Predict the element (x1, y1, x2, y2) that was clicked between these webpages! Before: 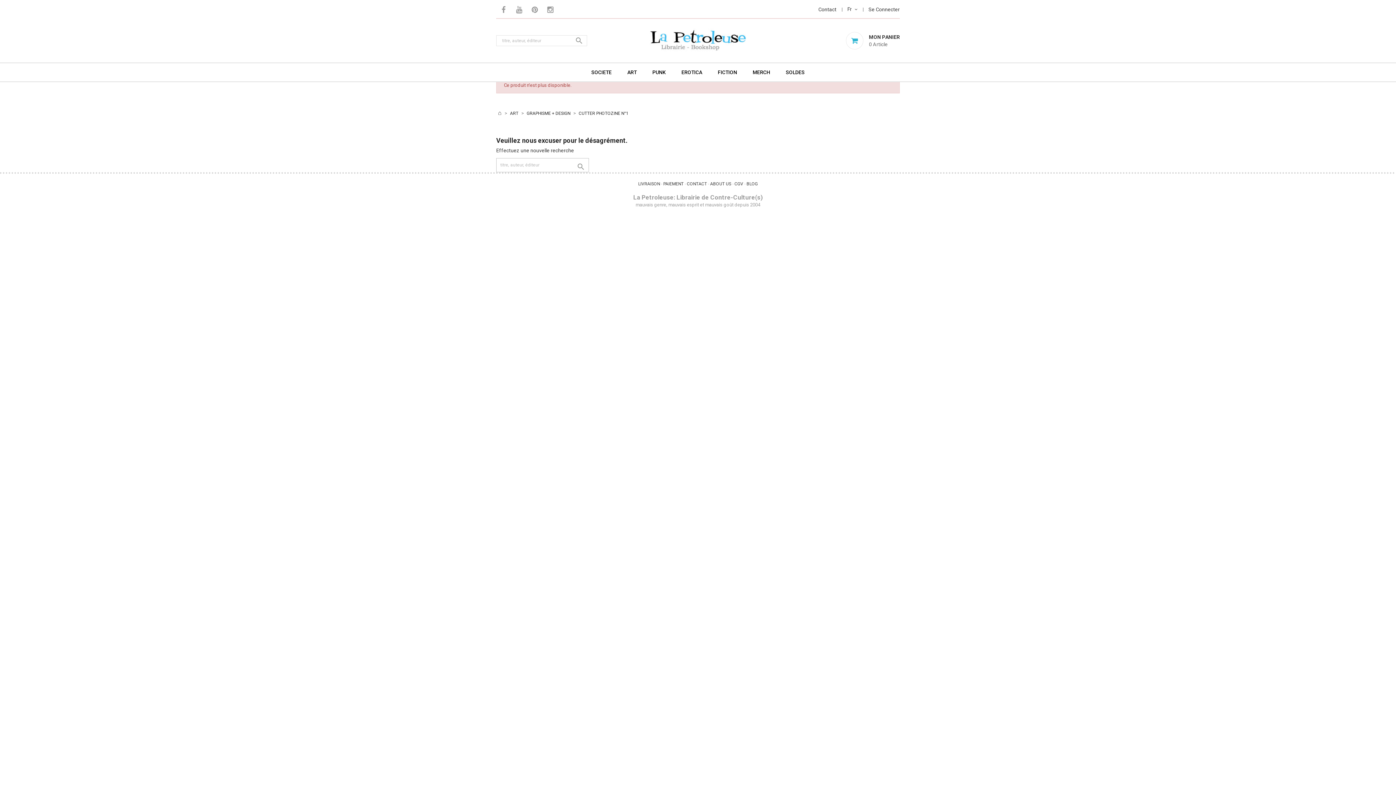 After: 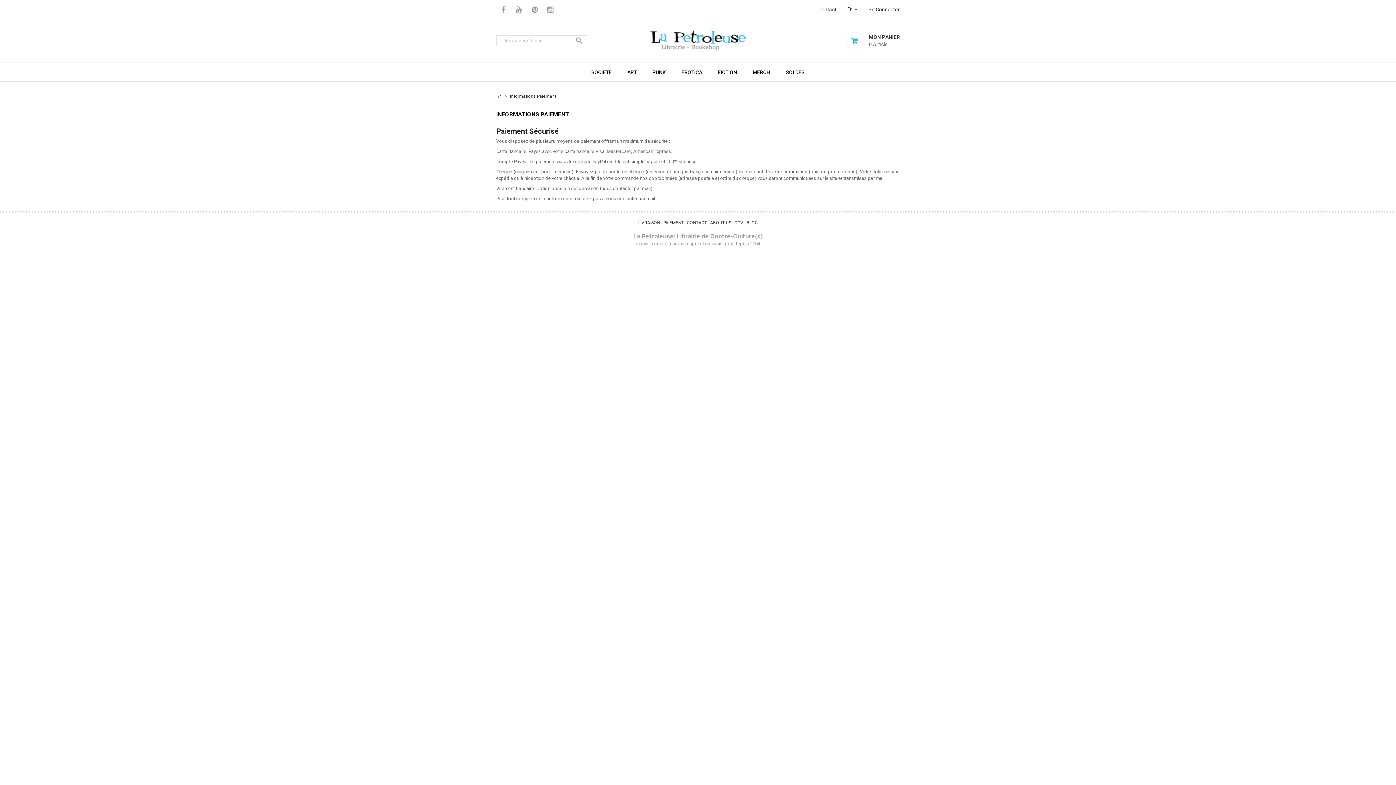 Action: bbox: (663, 181, 683, 186) label: PAIEMENT